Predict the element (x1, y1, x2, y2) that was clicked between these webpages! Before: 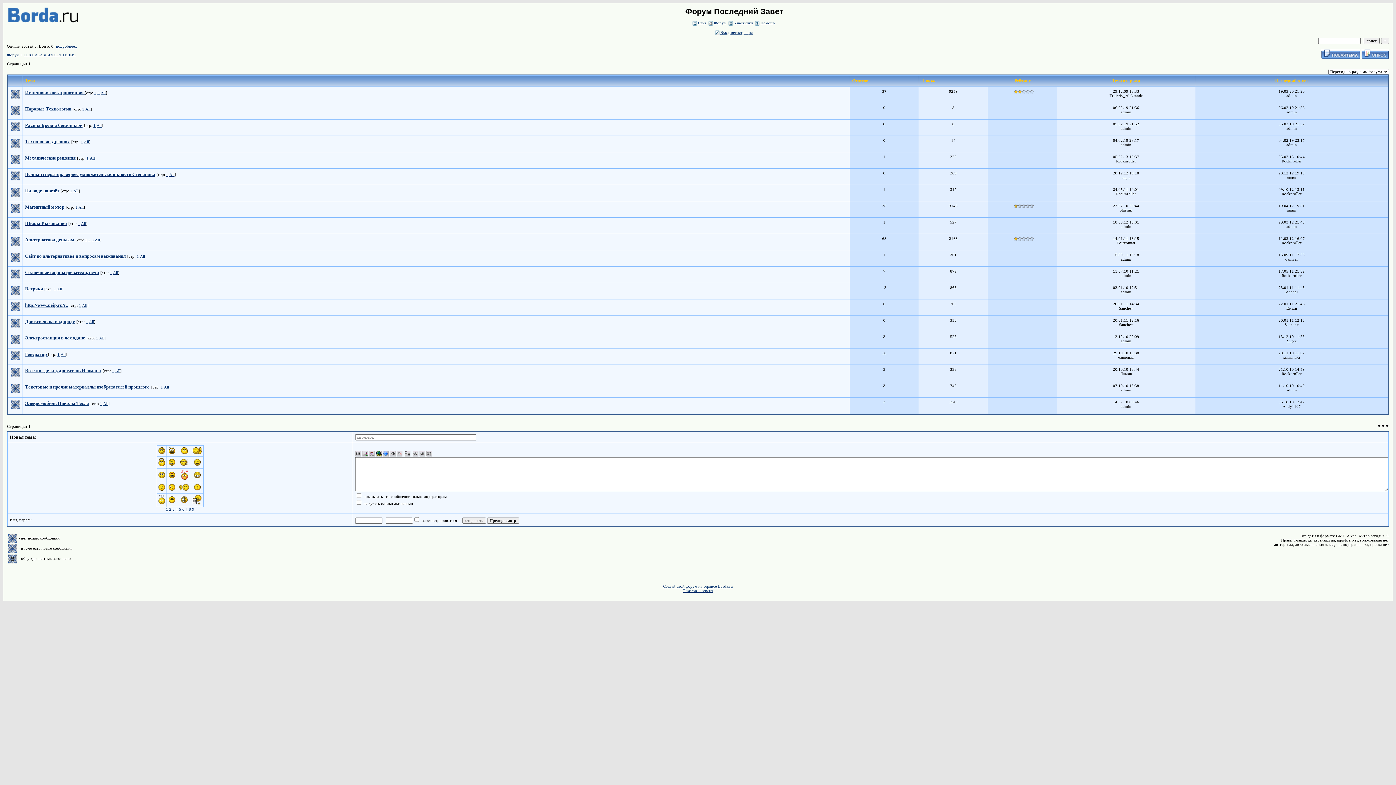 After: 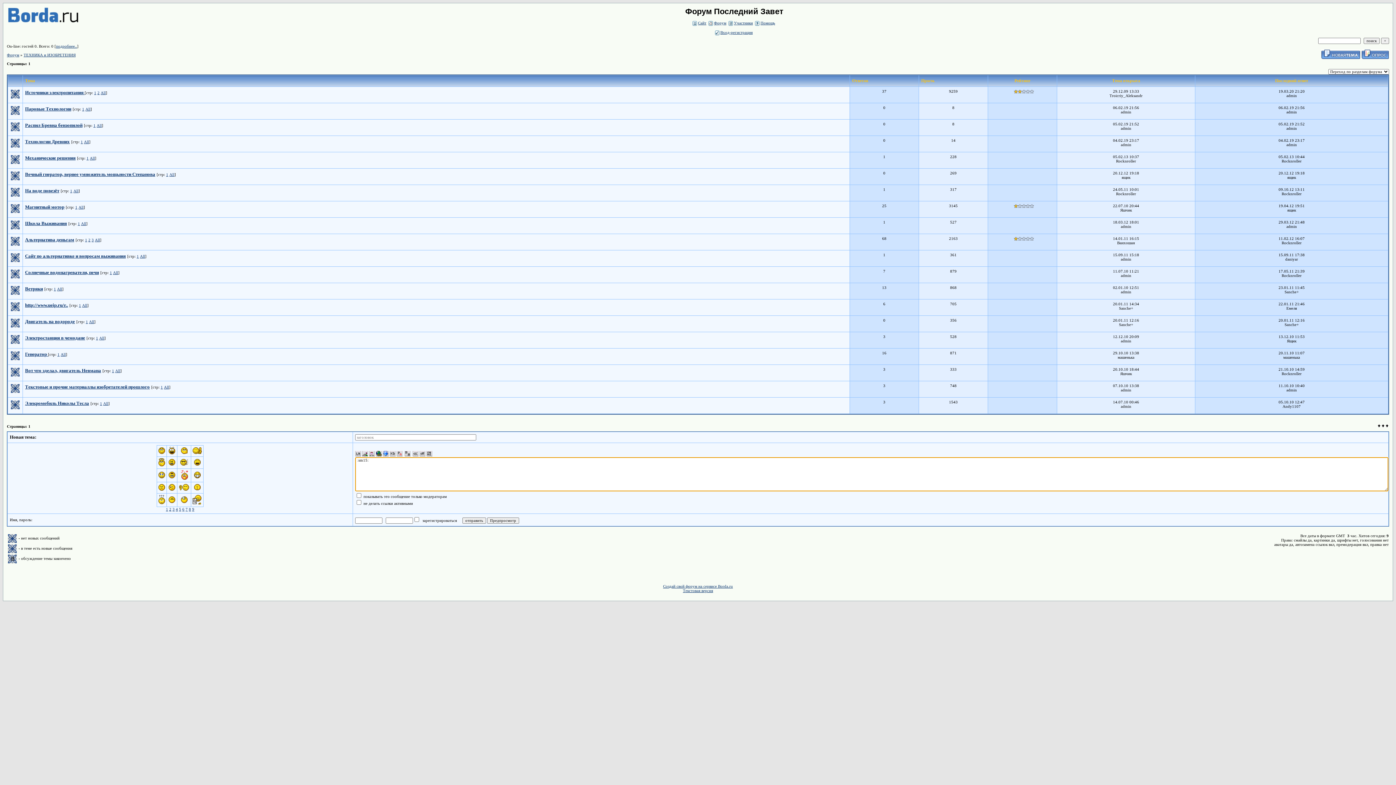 Action: bbox: (168, 450, 175, 455)